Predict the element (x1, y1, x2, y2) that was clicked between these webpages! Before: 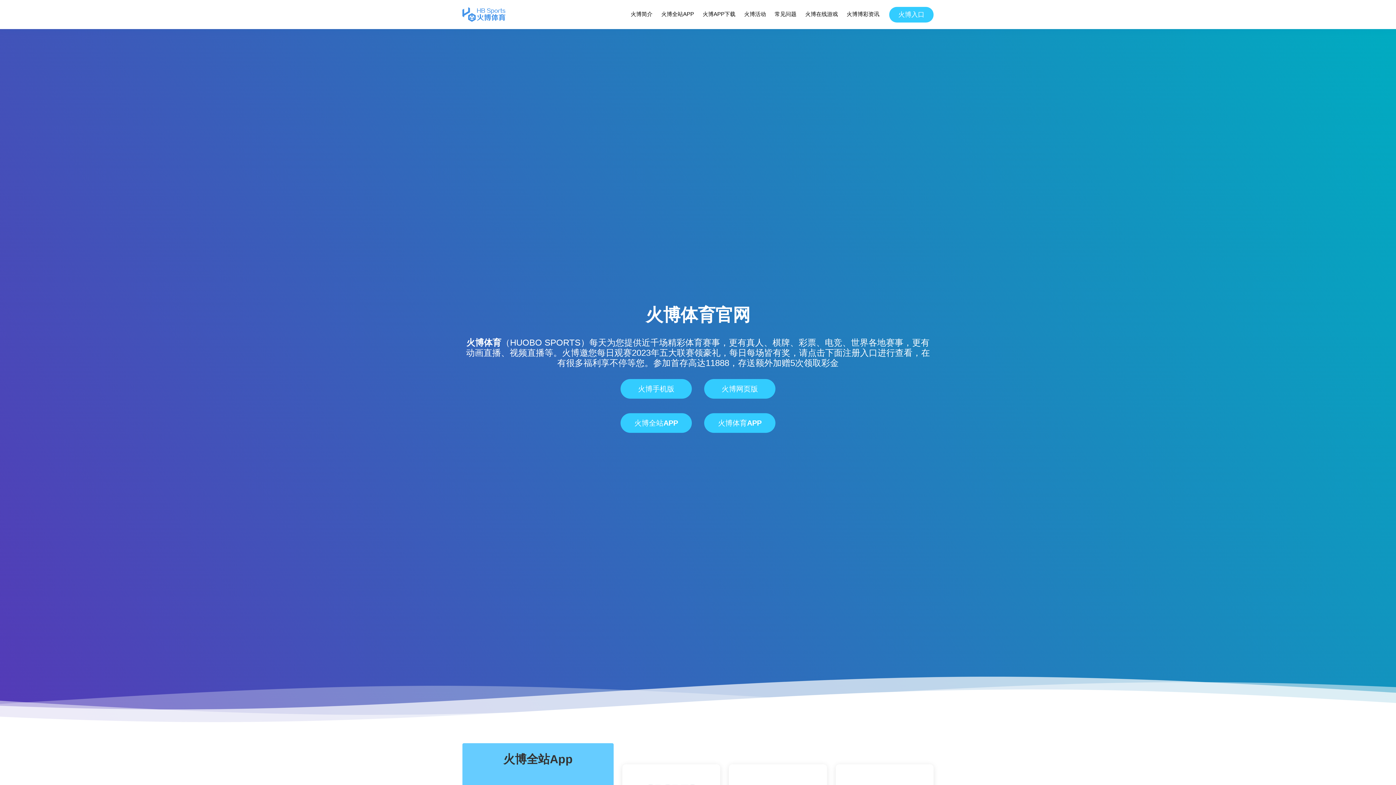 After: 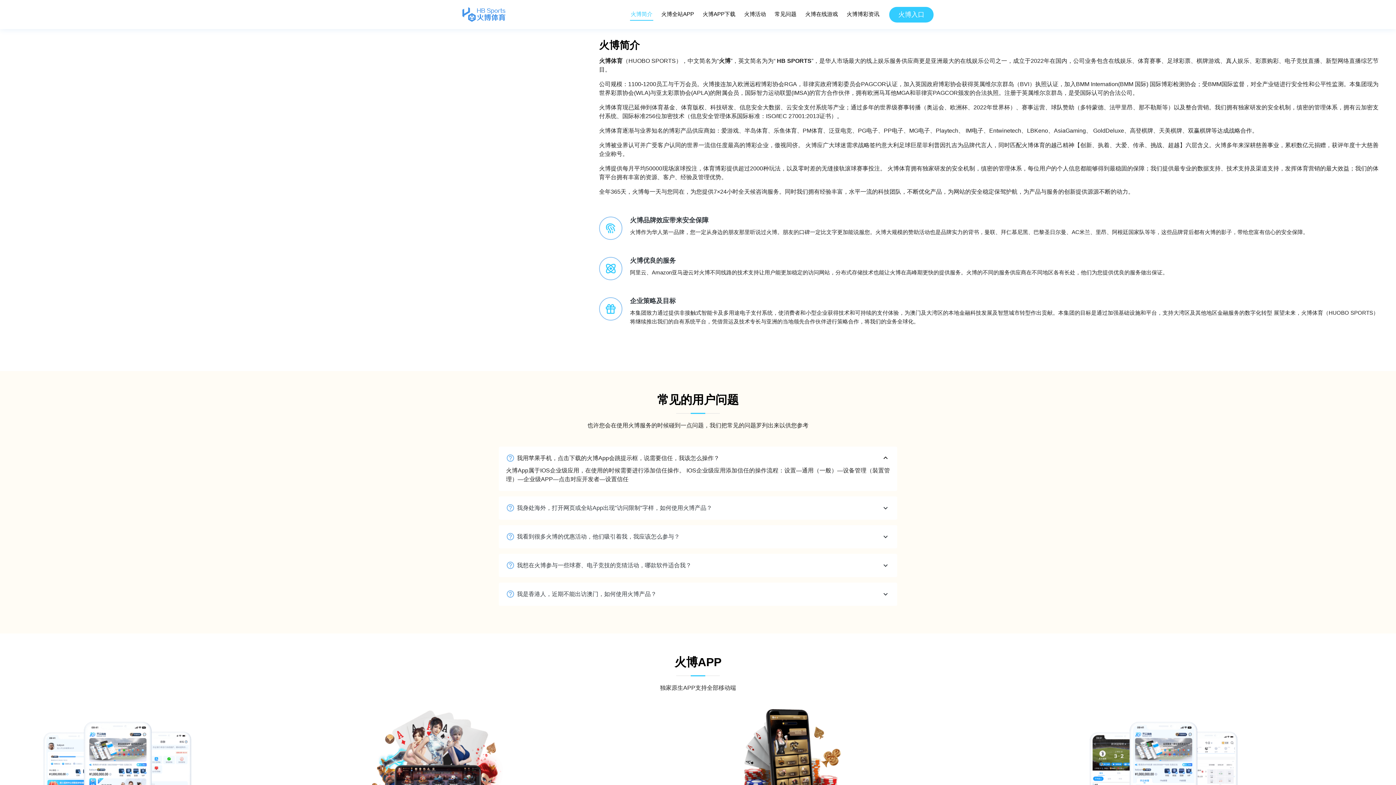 Action: label: 火博简介 bbox: (630, 8, 653, 20)